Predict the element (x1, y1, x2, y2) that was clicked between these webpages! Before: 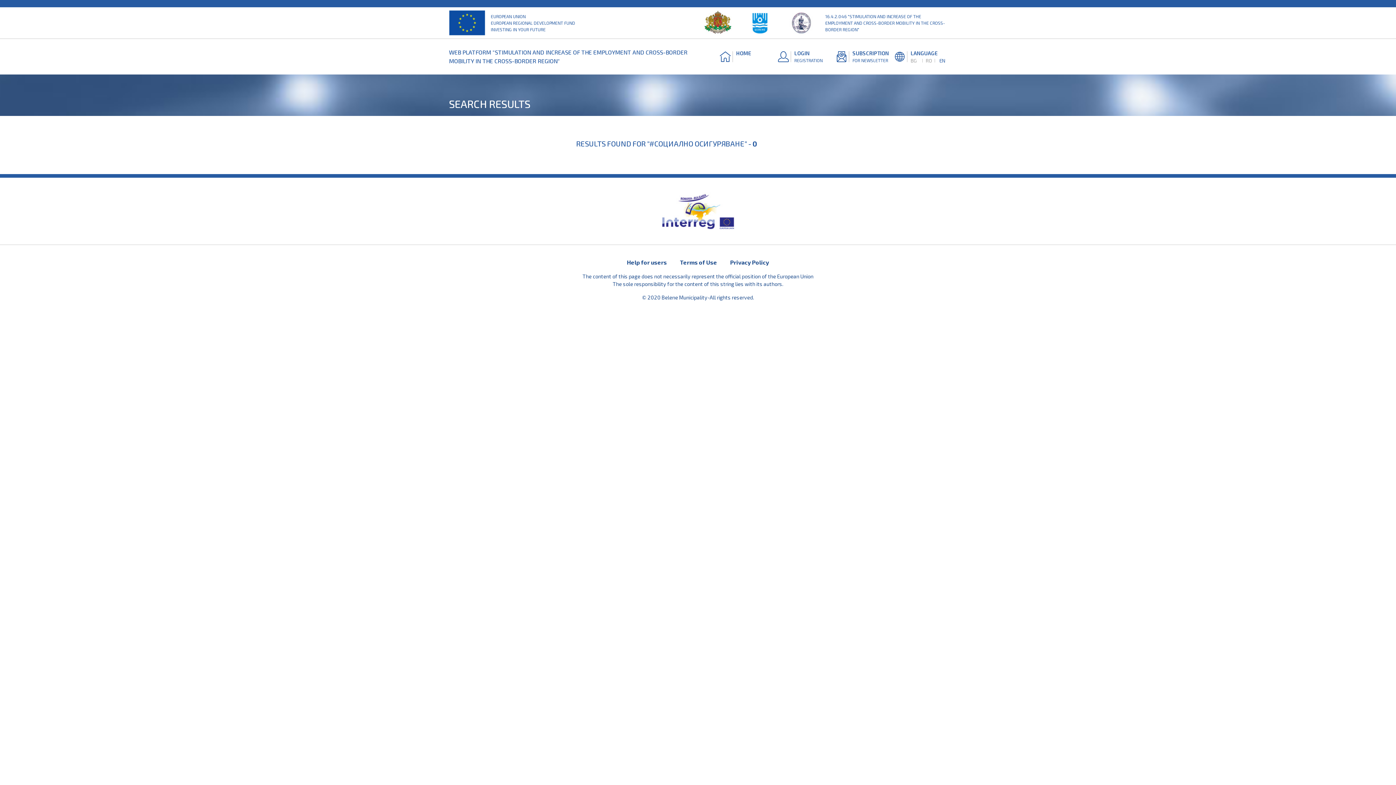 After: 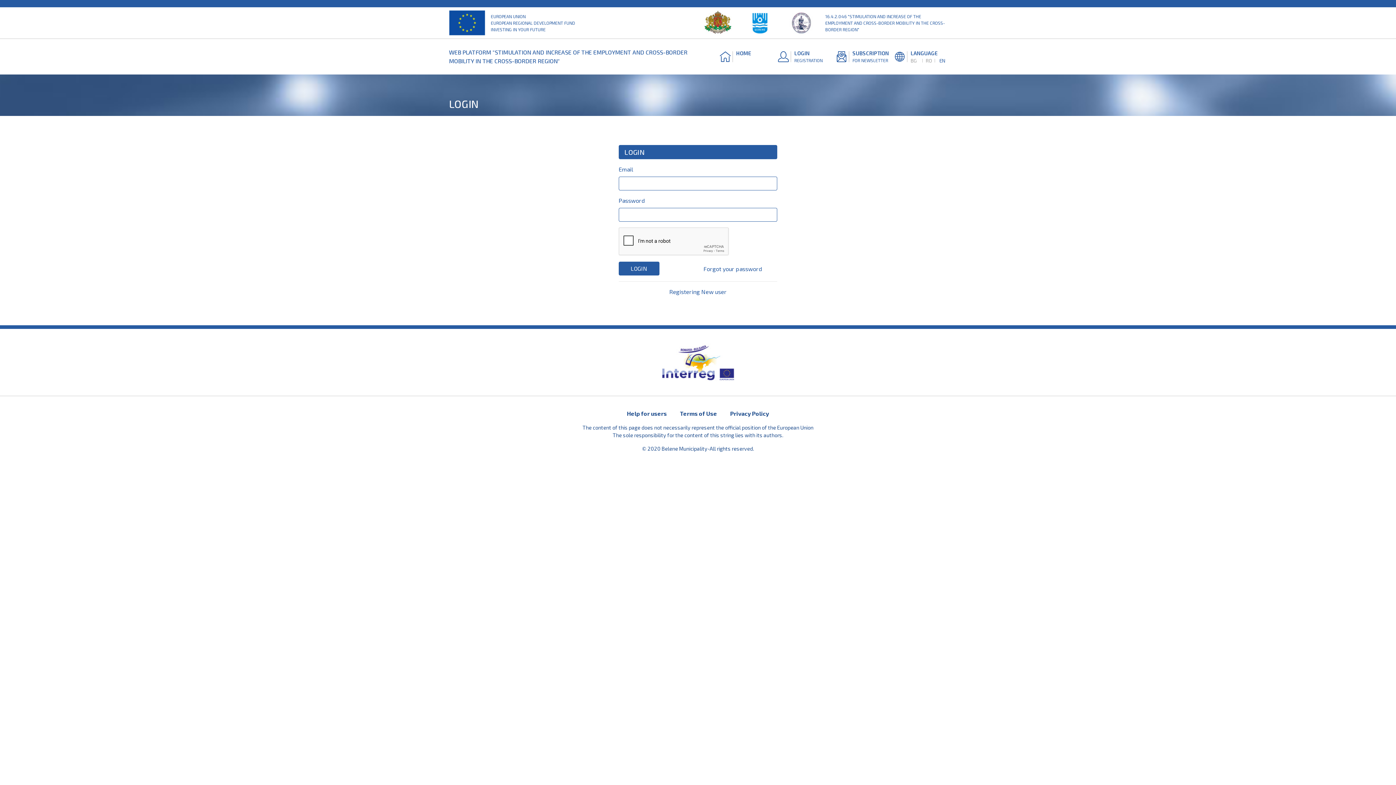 Action: bbox: (794, 49, 830, 57) label: LOGIN